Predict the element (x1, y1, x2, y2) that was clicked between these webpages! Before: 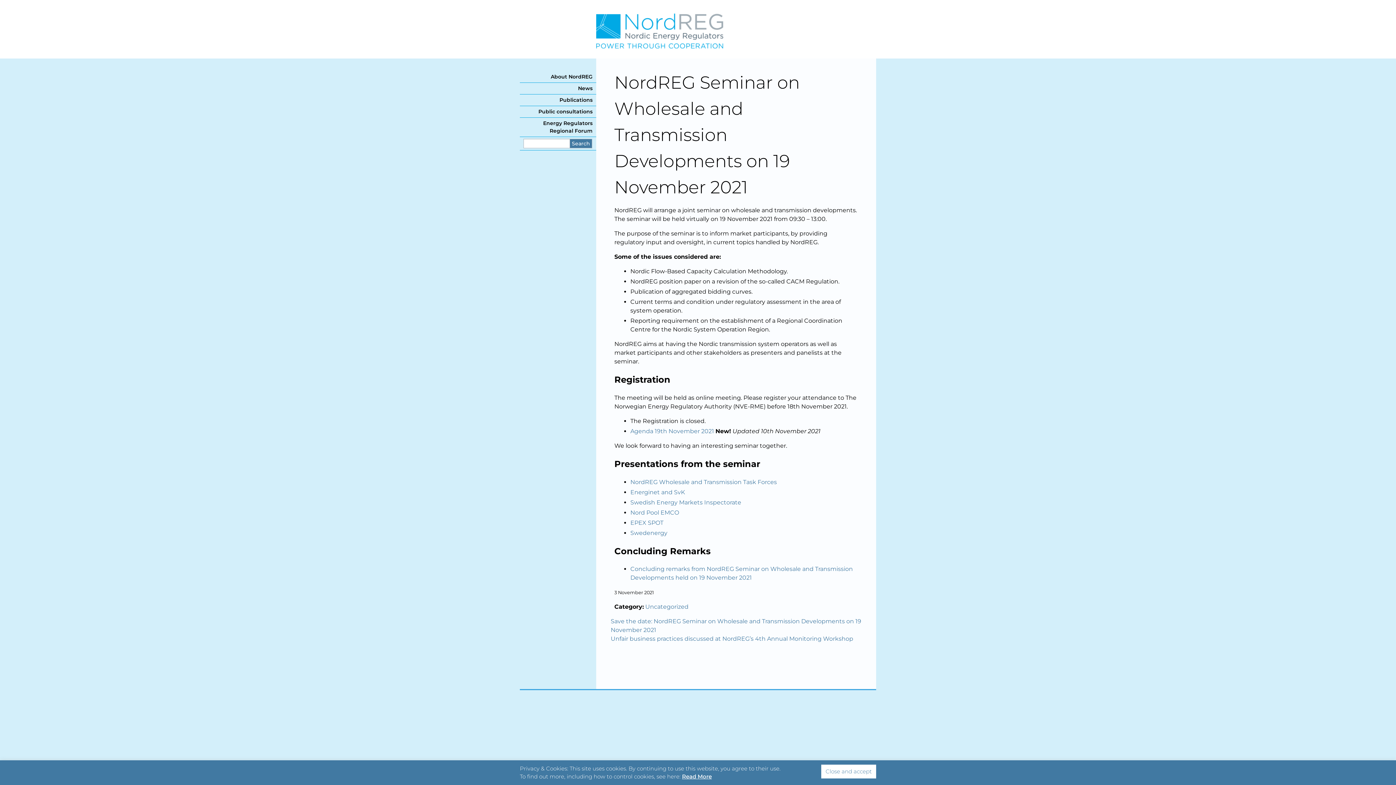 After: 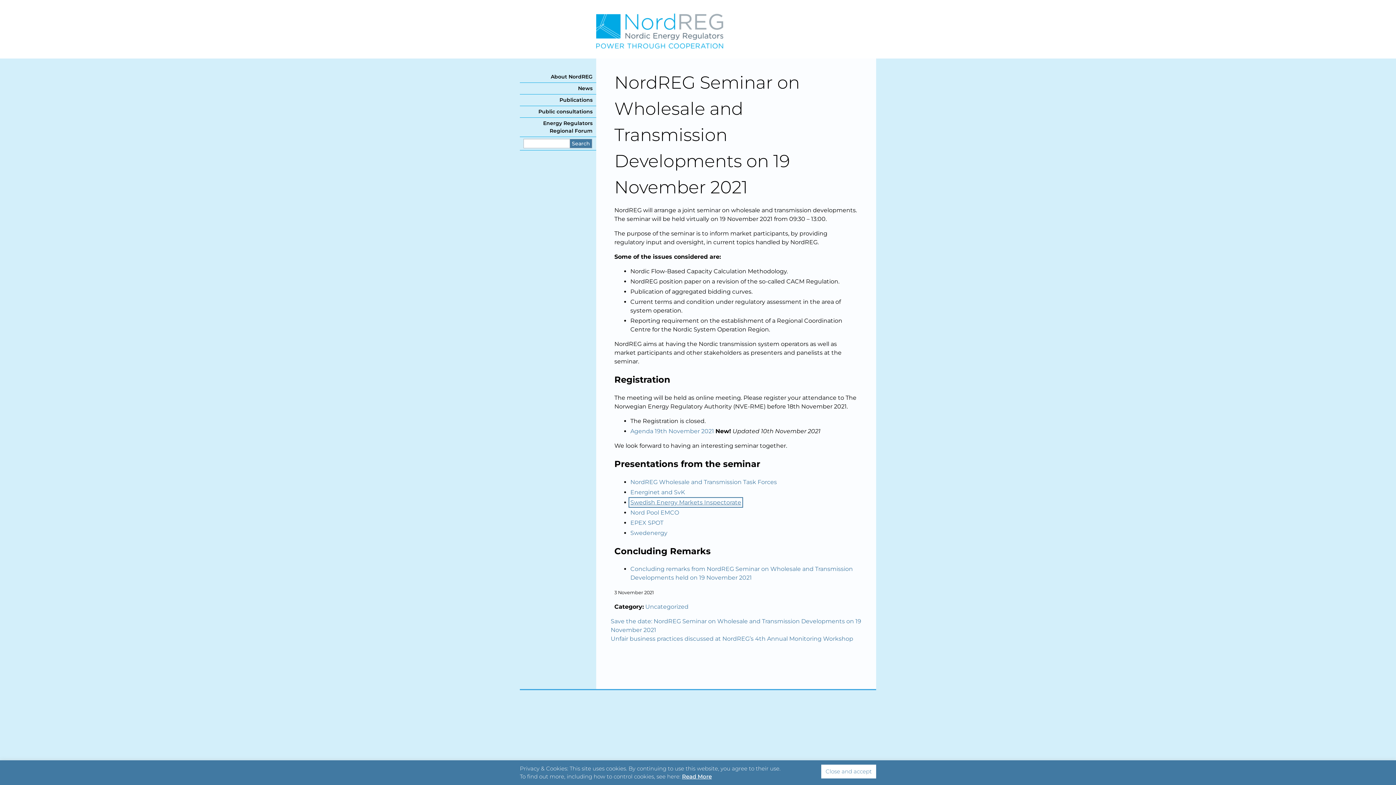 Action: label: Swedish Energy Markets Inspectorate bbox: (630, 499, 741, 506)